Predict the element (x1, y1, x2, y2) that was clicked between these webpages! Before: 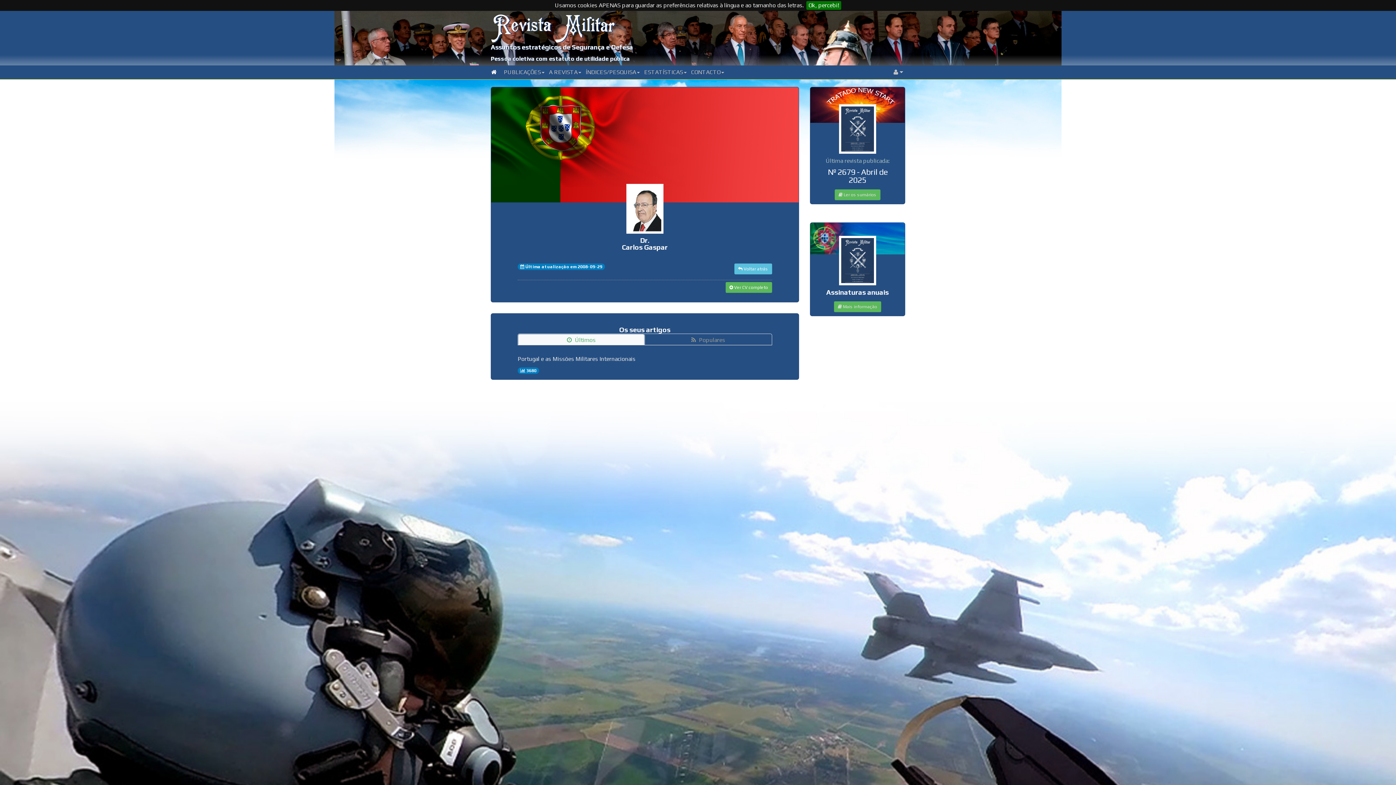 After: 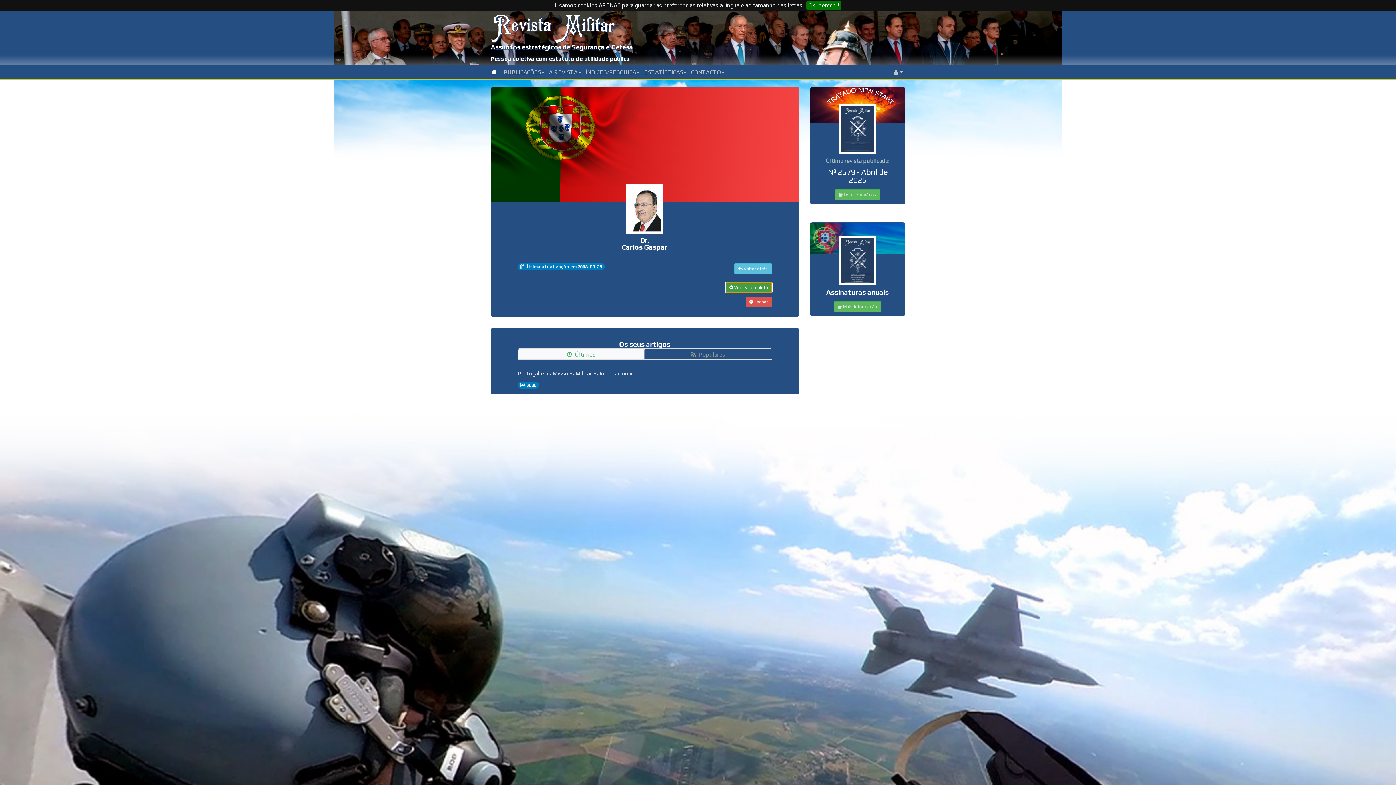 Action: bbox: (725, 282, 772, 293) label:  Ver CV completo